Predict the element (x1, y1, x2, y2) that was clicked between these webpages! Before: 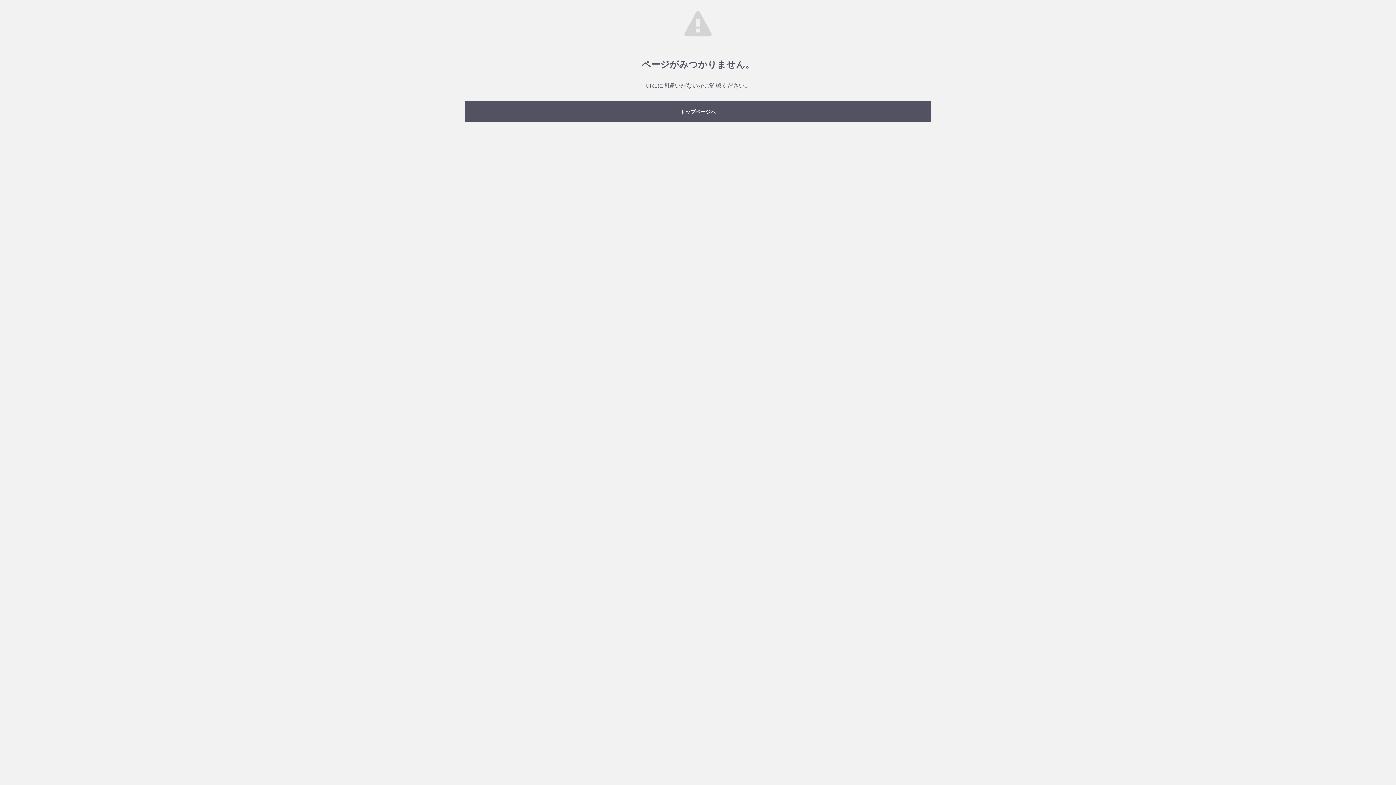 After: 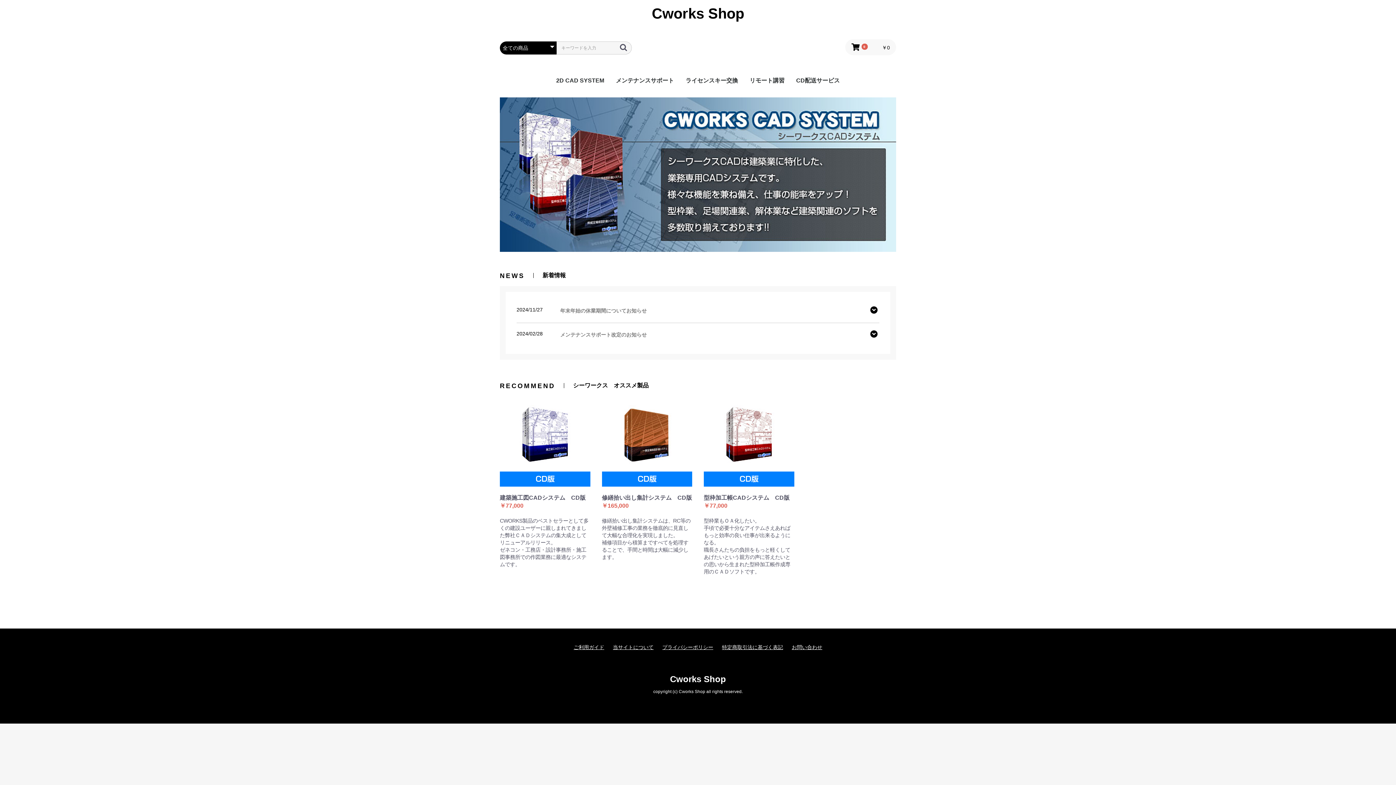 Action: label: トップページへ bbox: (465, 101, 930, 121)